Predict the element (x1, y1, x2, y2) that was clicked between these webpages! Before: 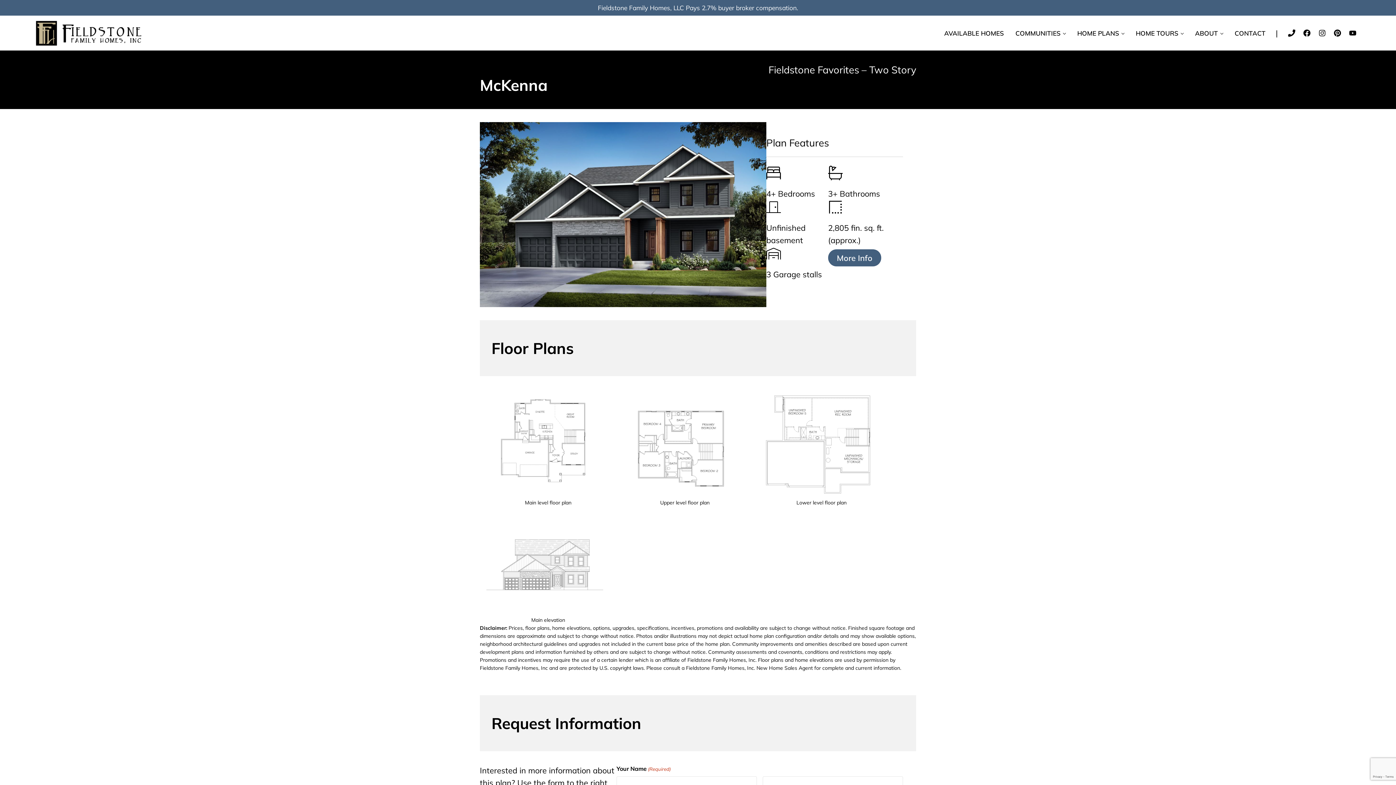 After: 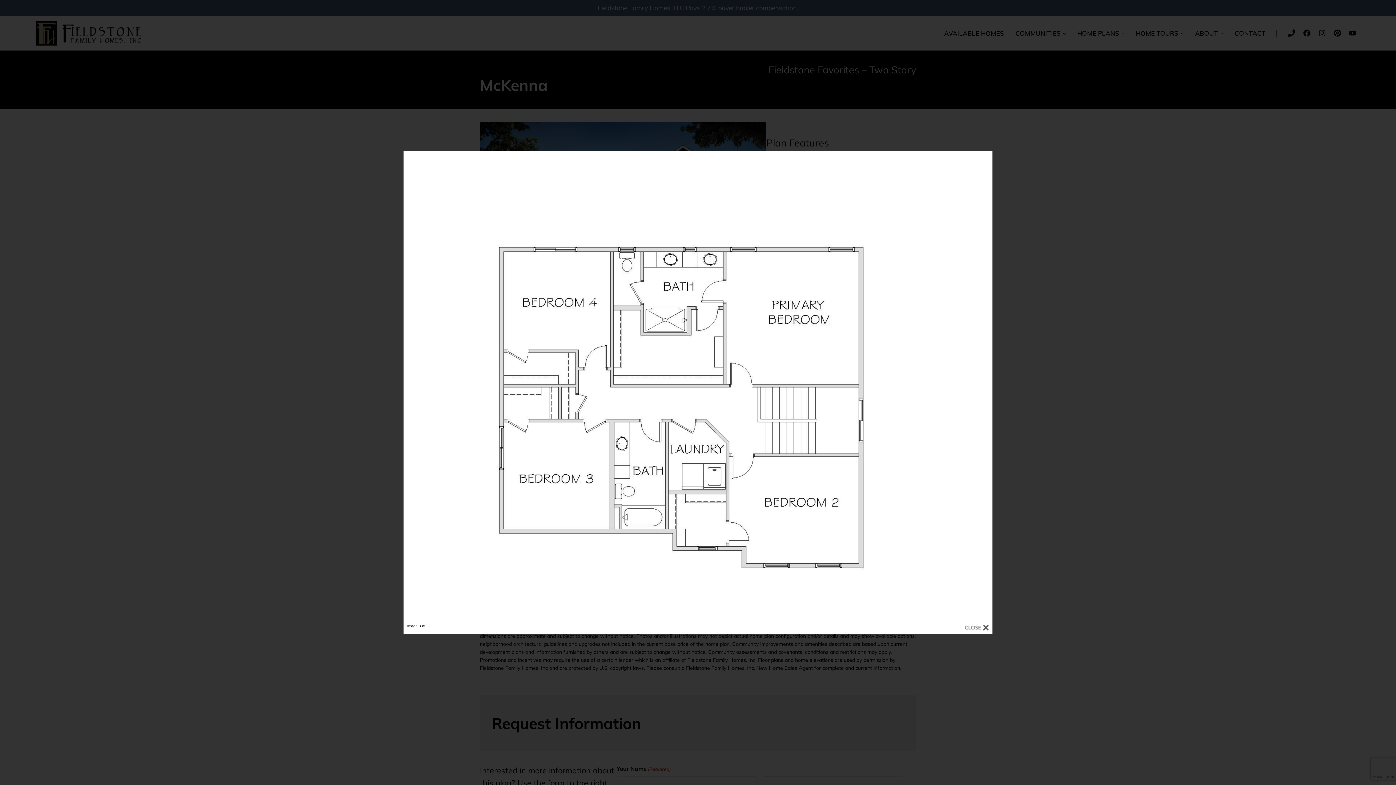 Action: bbox: (616, 389, 753, 498)